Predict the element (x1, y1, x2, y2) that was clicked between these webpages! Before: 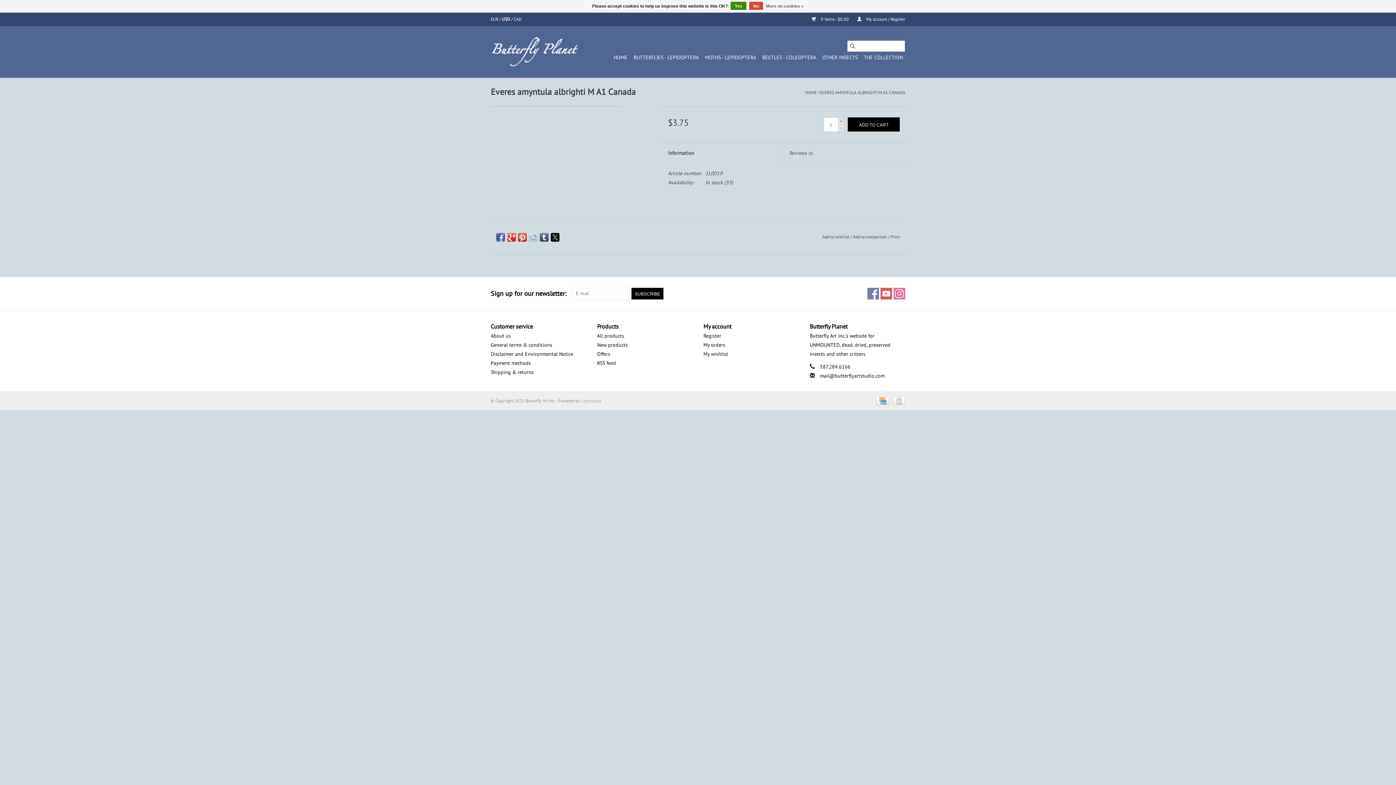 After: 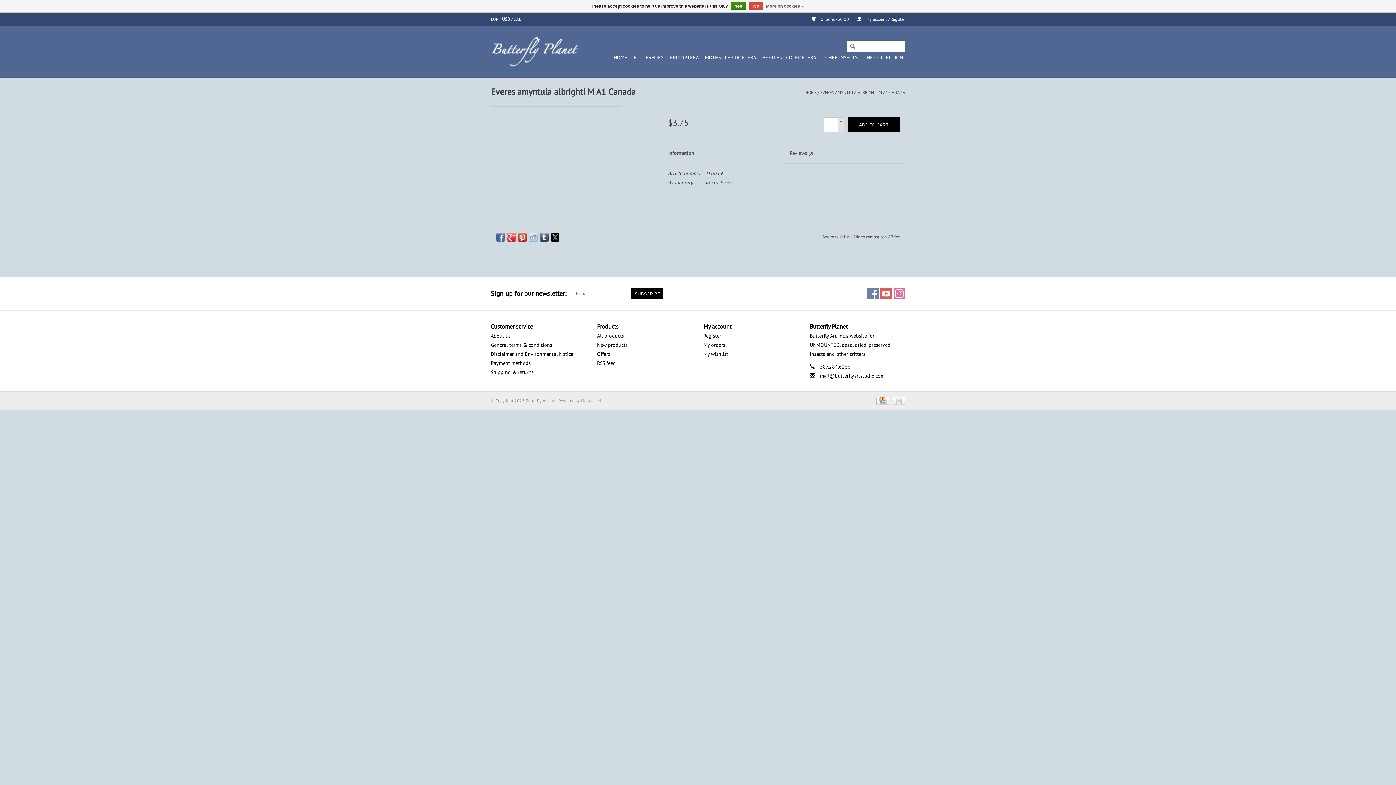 Action: label: Information bbox: (662, 143, 784, 163)